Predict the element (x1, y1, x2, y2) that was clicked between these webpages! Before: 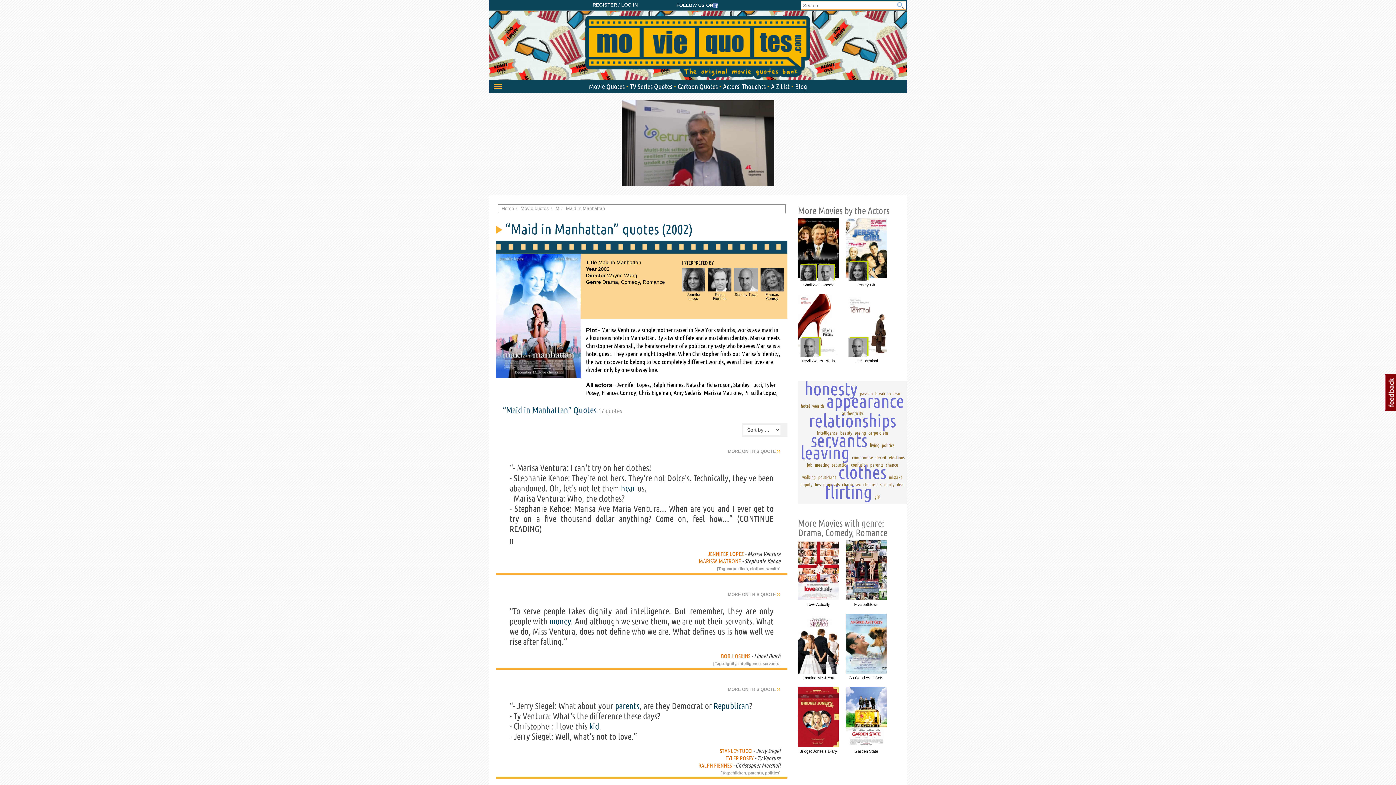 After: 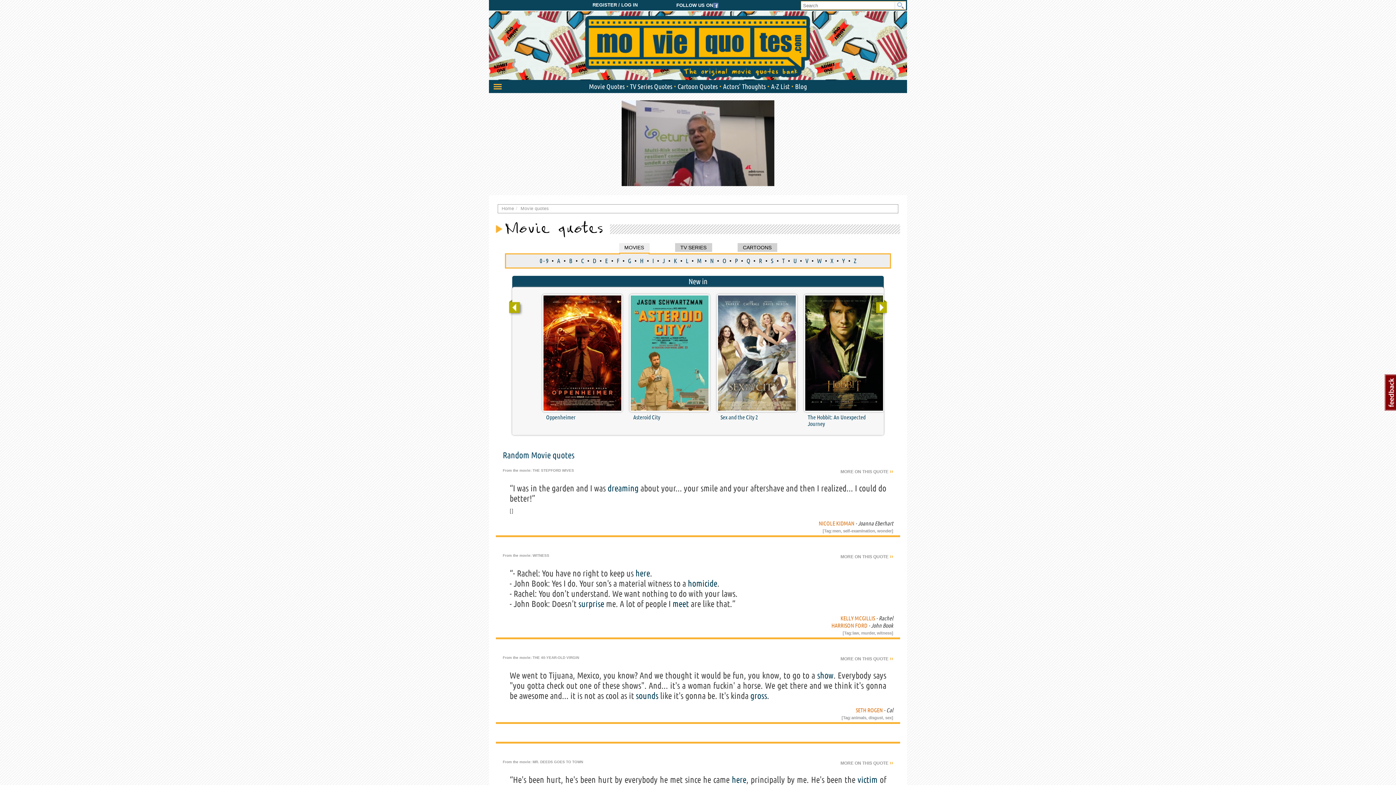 Action: bbox: (520, 206, 549, 211) label: Movie quotes